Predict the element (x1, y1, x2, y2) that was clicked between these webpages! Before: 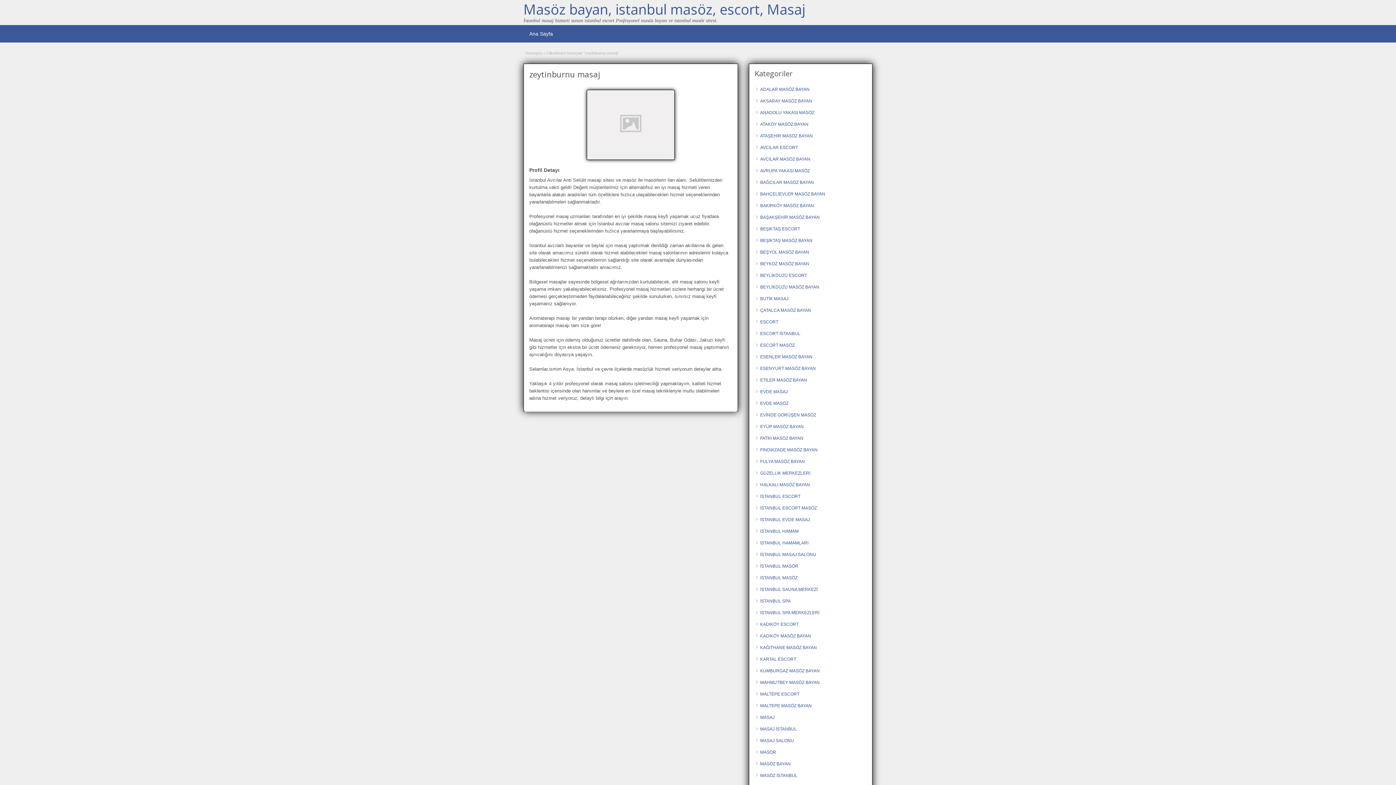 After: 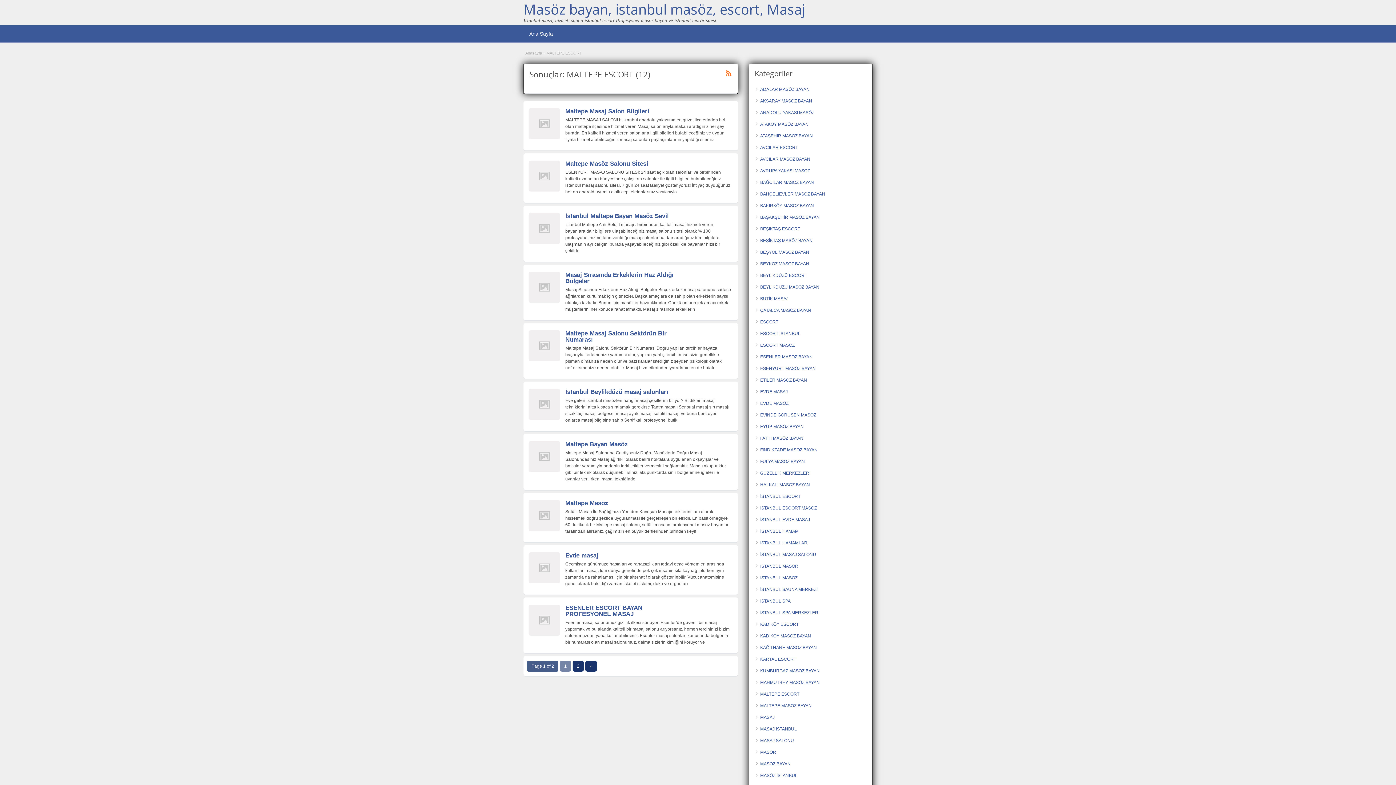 Action: label: MALTEPE ESCORT bbox: (760, 692, 799, 697)